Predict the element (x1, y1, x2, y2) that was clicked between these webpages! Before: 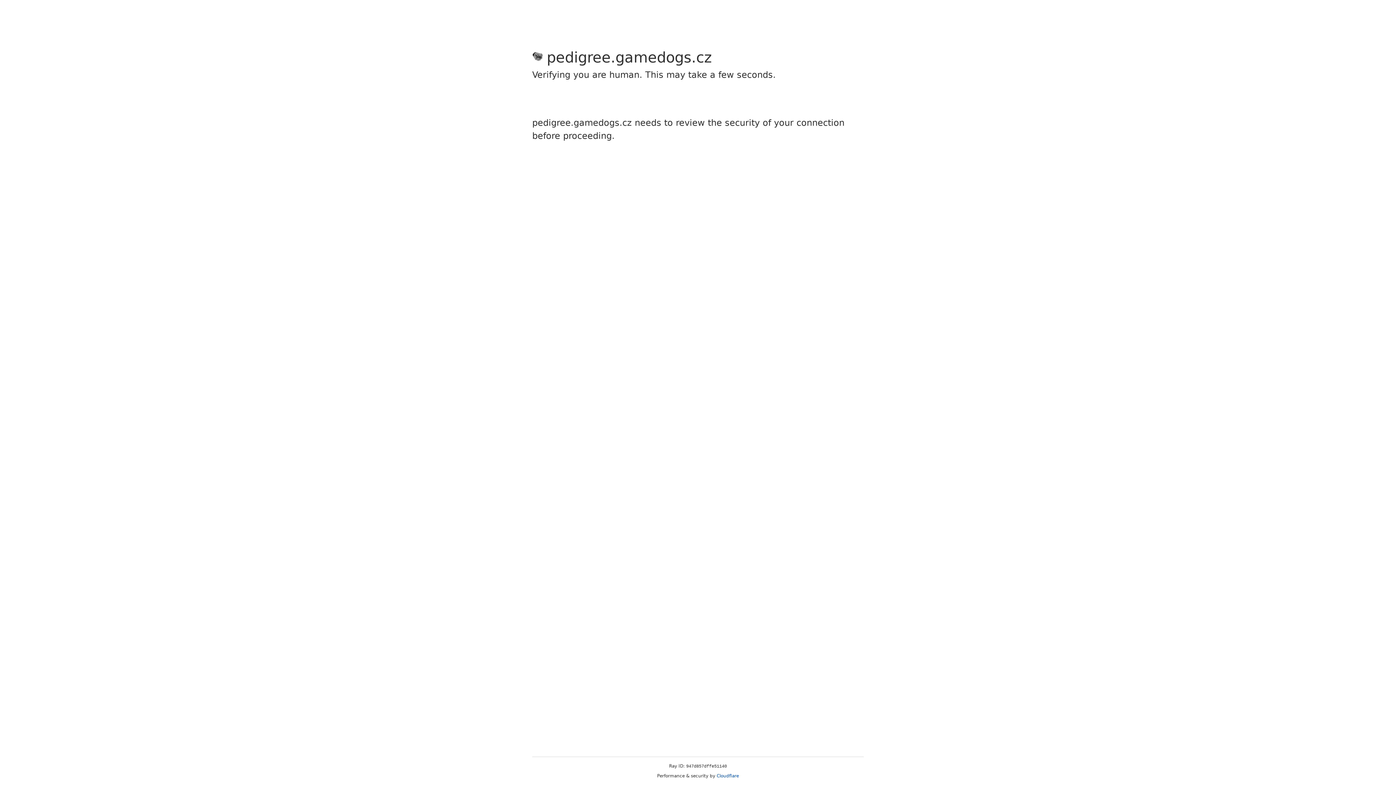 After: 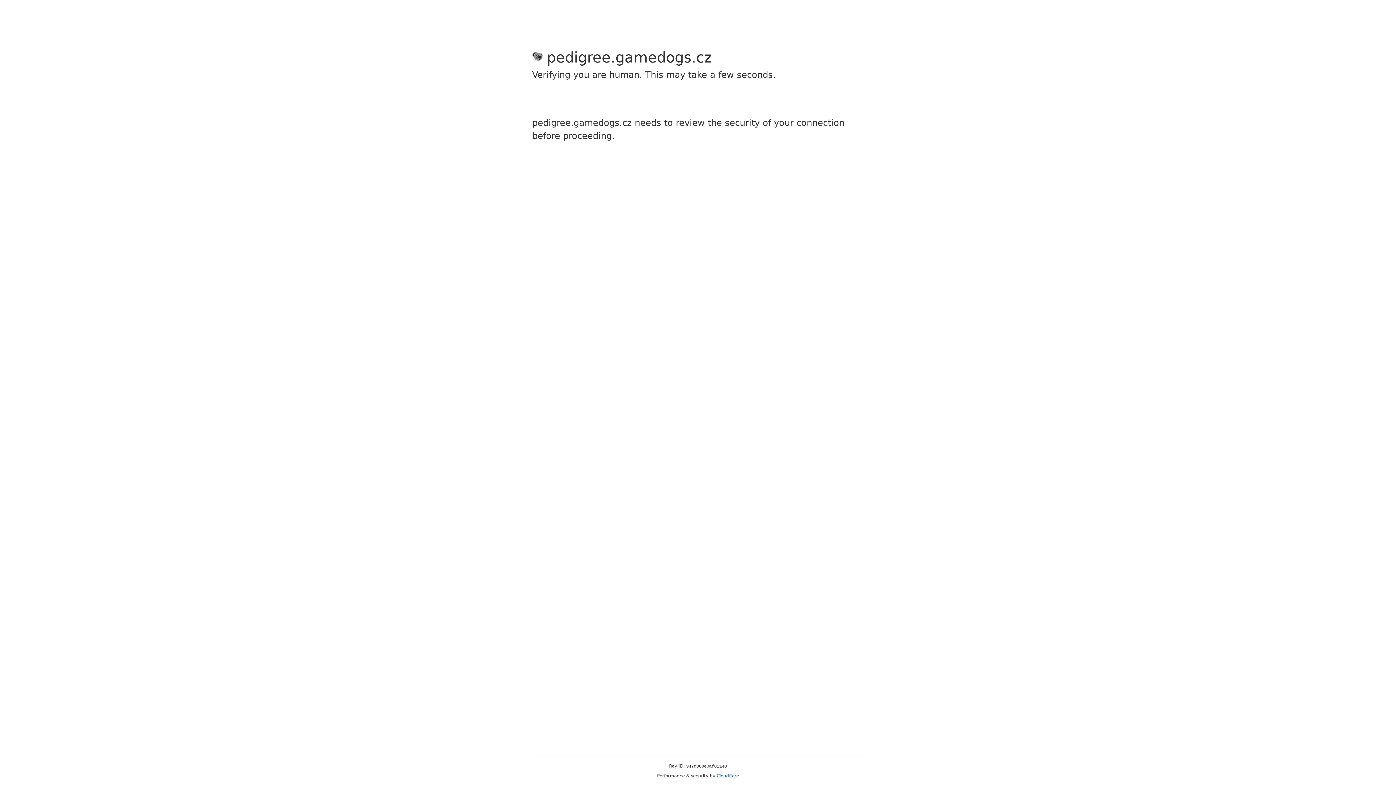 Action: bbox: (716, 773, 739, 778) label: Cloudflare